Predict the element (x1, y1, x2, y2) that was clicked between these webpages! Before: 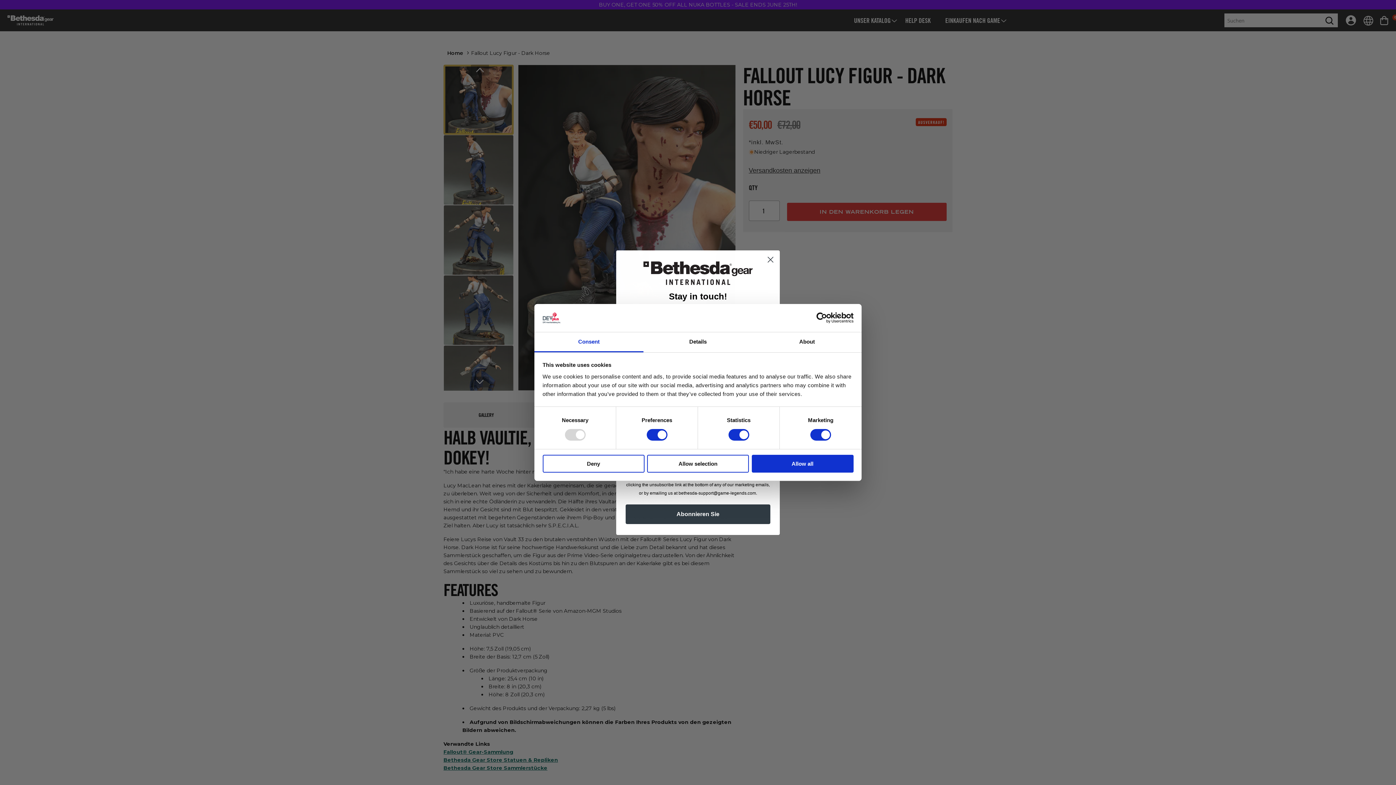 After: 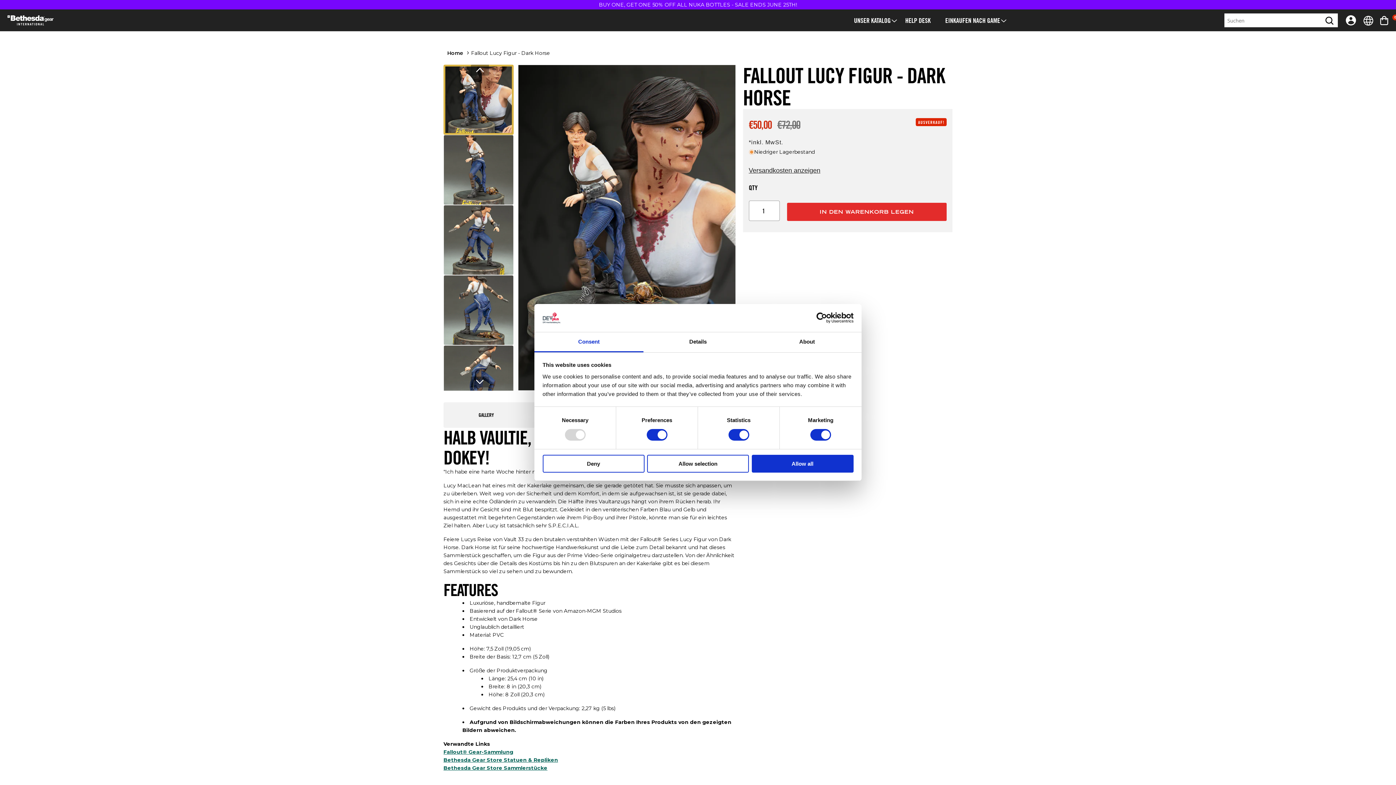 Action: label: Consent bbox: (534, 332, 643, 352)